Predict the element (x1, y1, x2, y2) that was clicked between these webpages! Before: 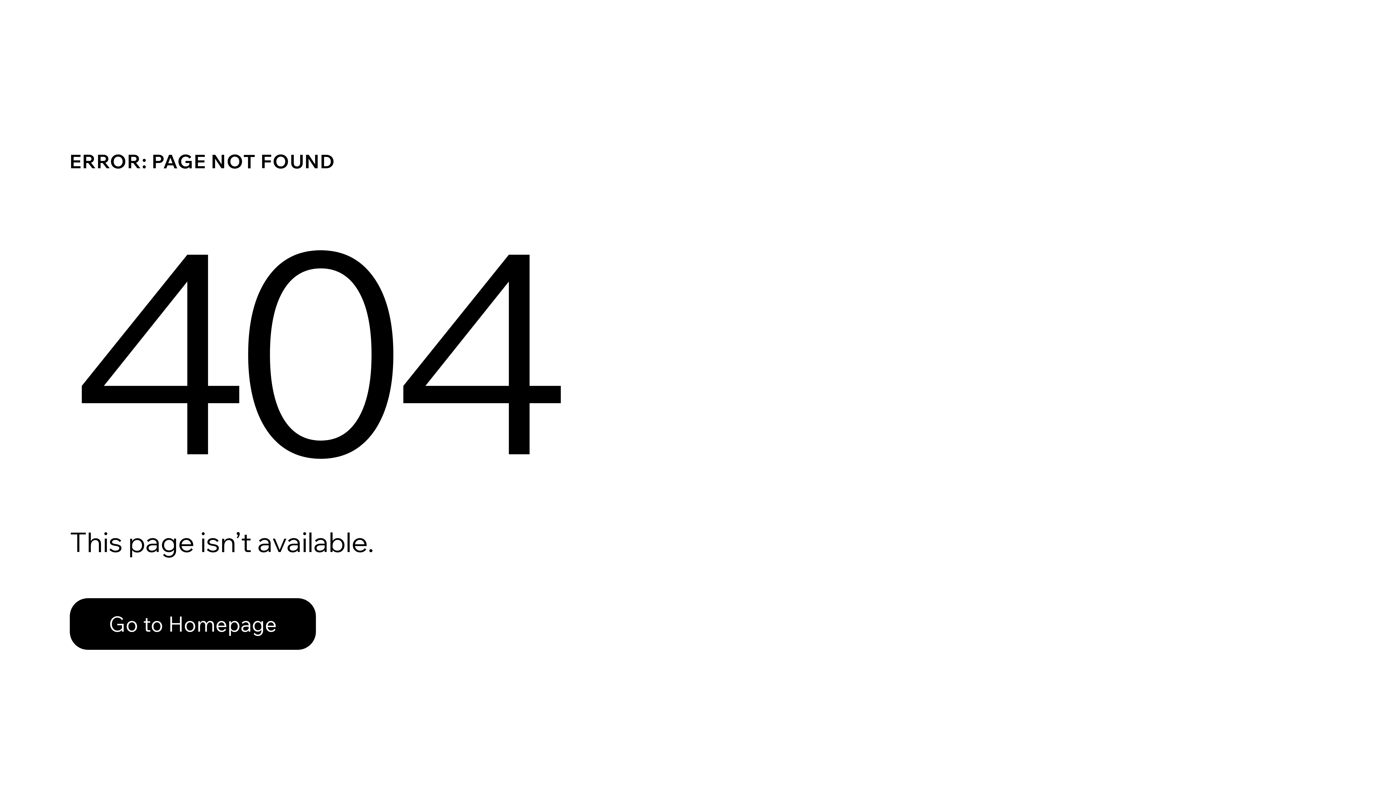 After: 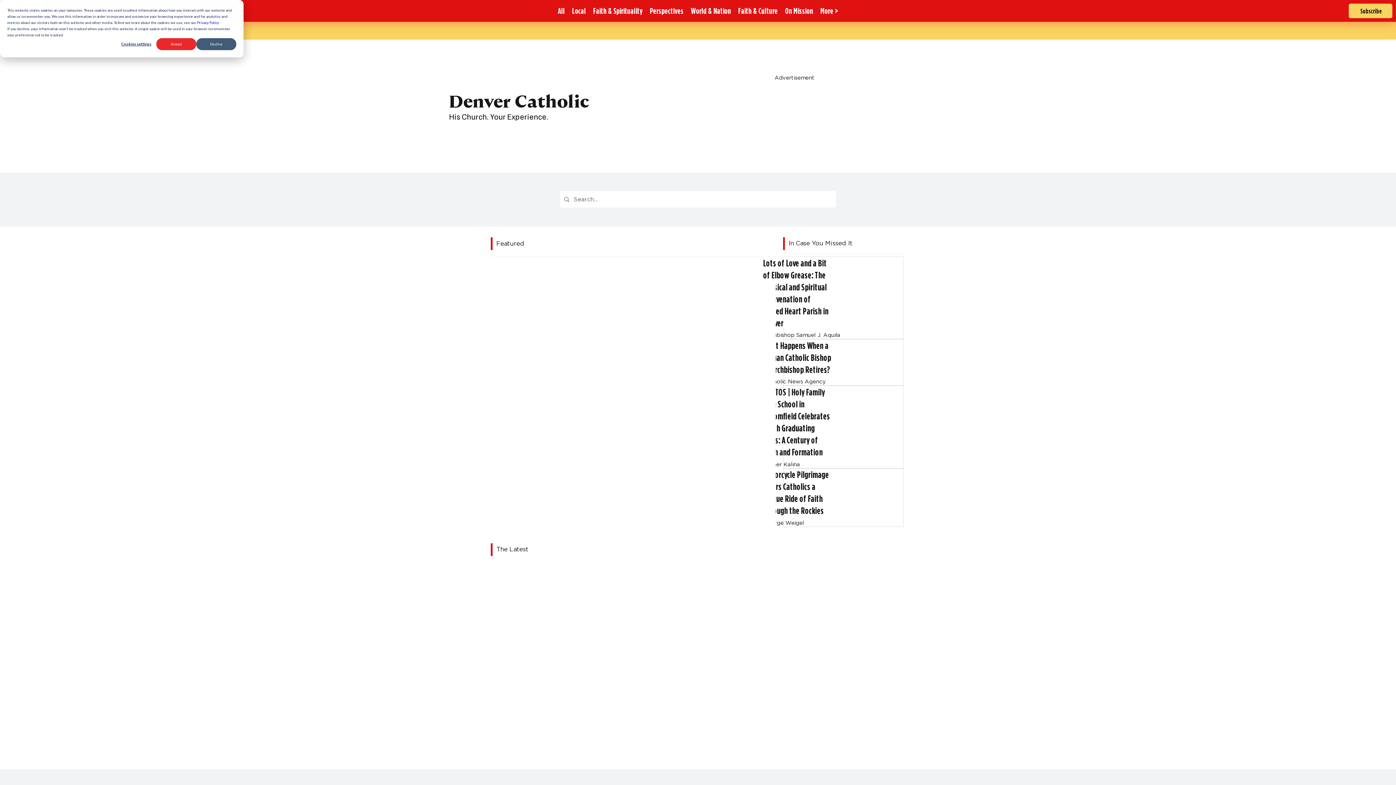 Action: label: Go to Homepage bbox: (69, 598, 316, 650)